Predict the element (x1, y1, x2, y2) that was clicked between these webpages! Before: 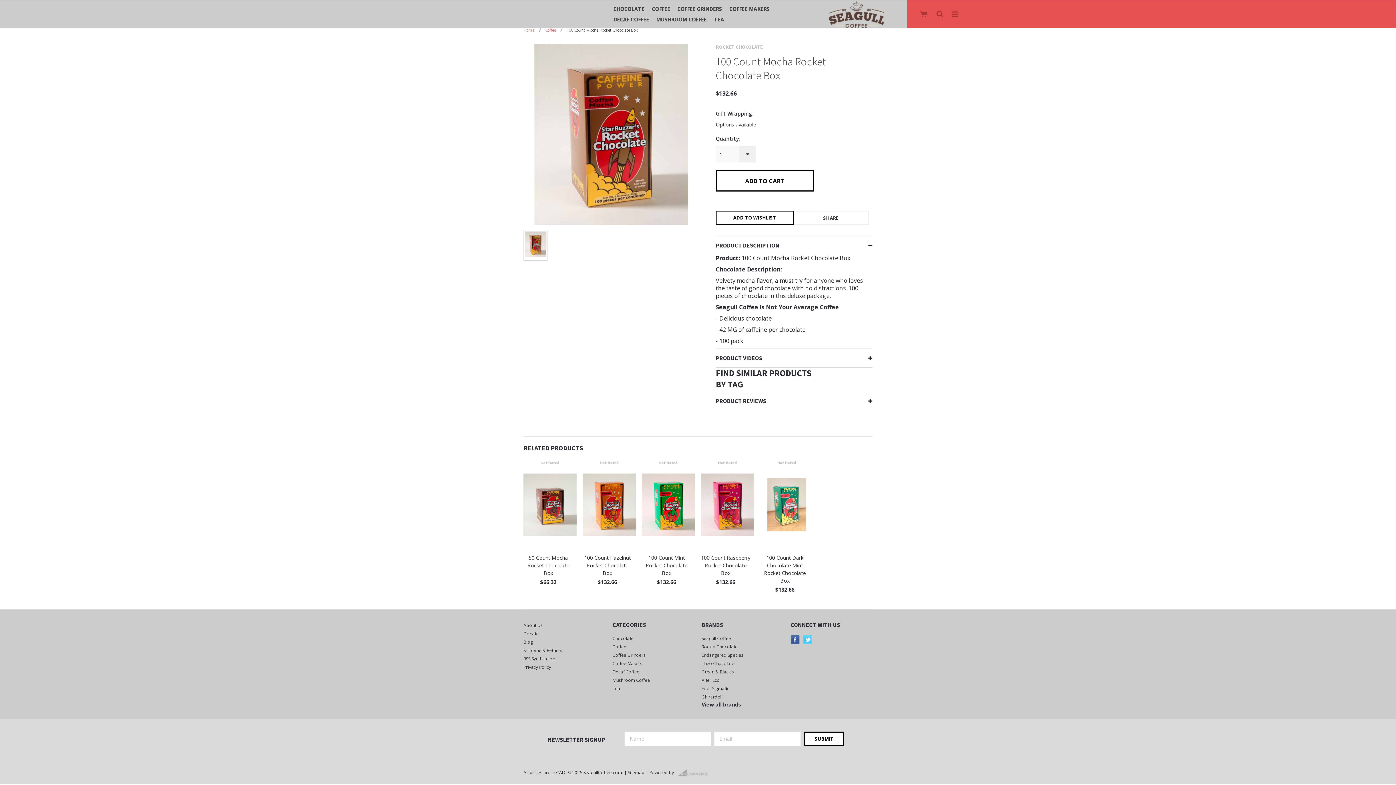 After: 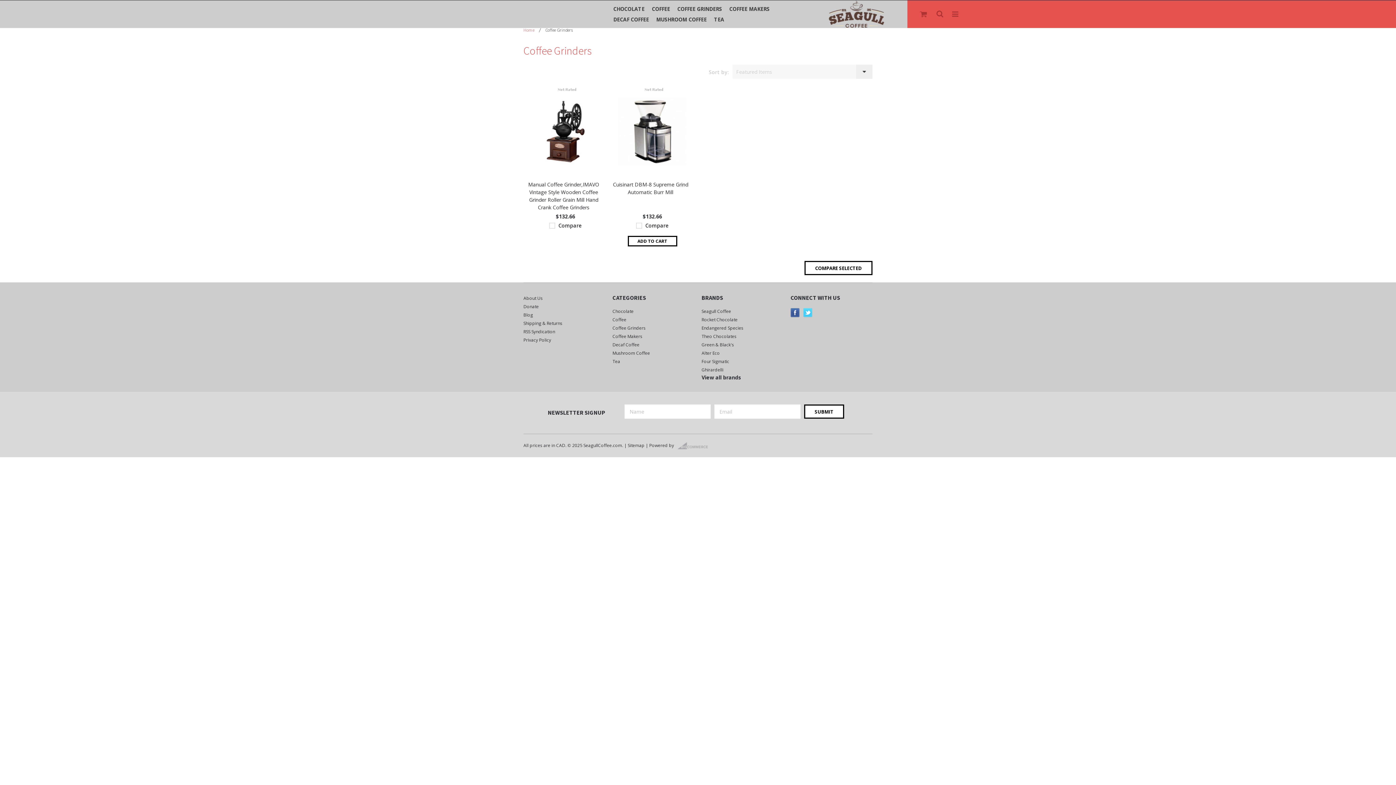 Action: label: Coffee Grinders bbox: (612, 652, 694, 658)